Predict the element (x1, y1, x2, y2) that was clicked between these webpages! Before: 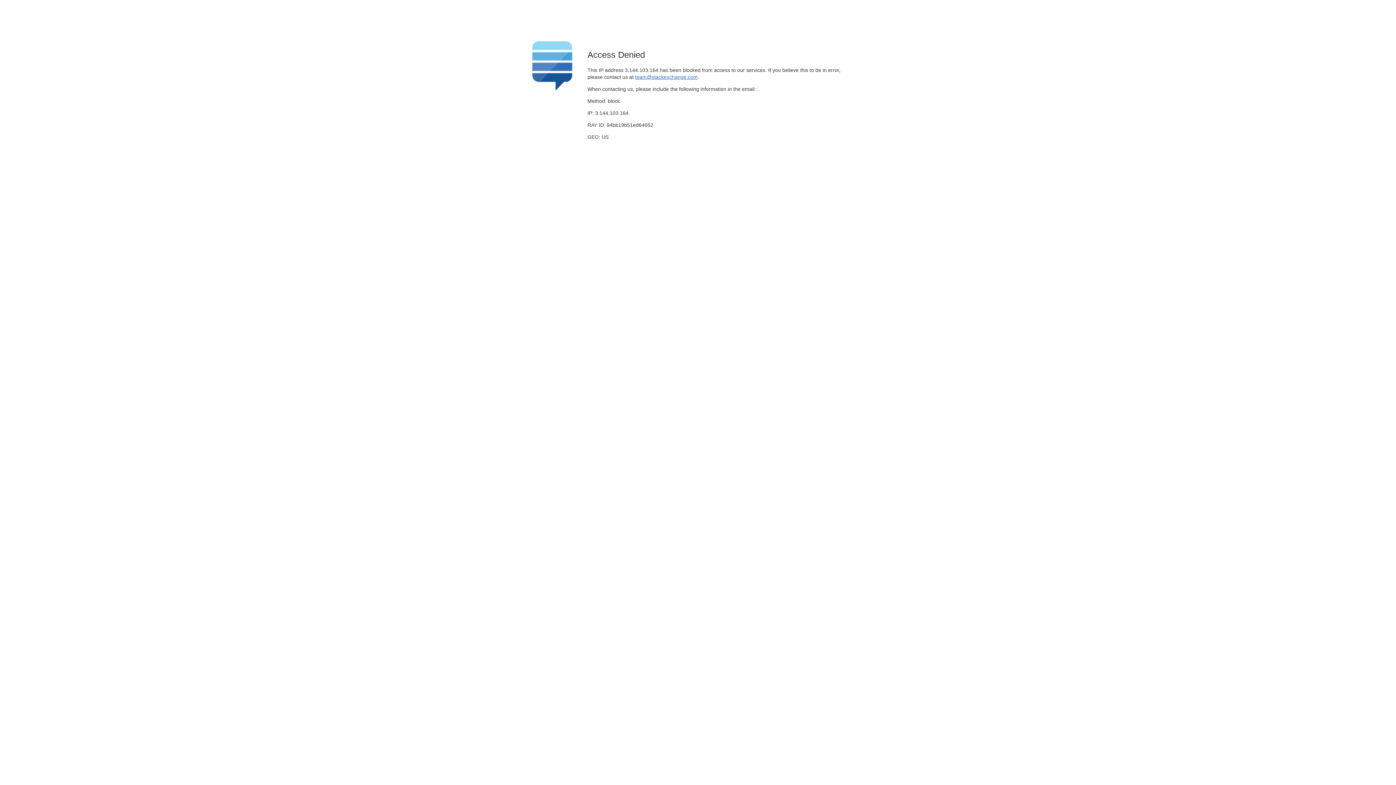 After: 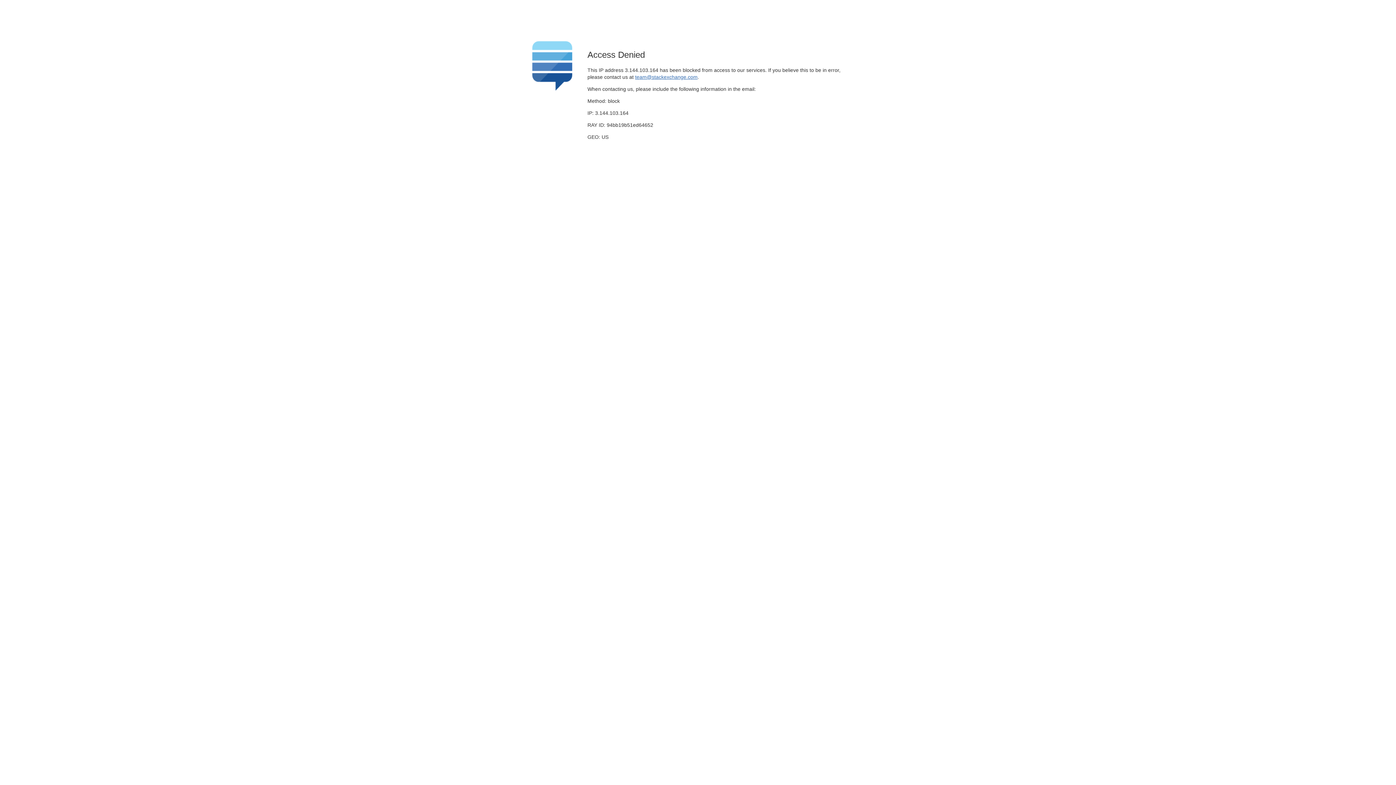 Action: bbox: (635, 74, 697, 79) label: team@stackexchange.com